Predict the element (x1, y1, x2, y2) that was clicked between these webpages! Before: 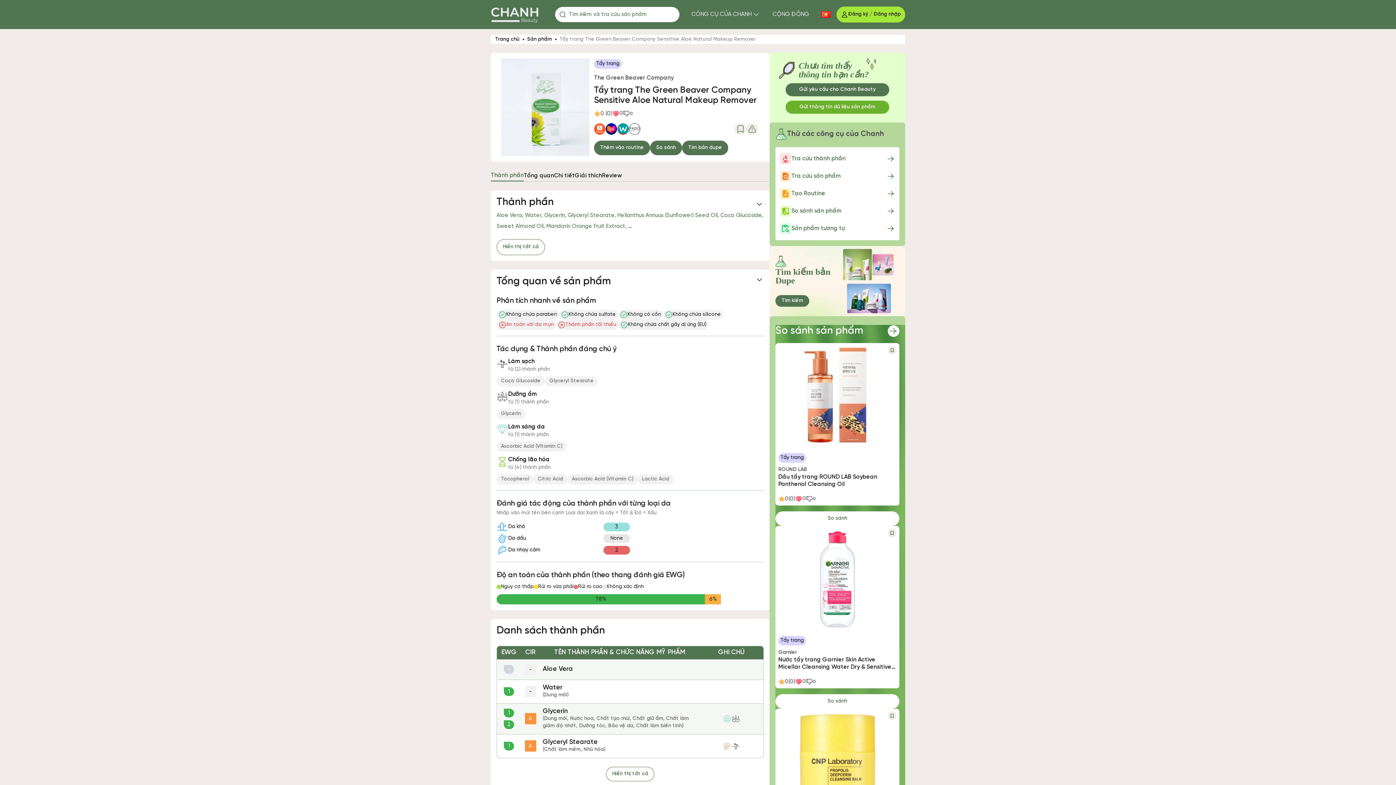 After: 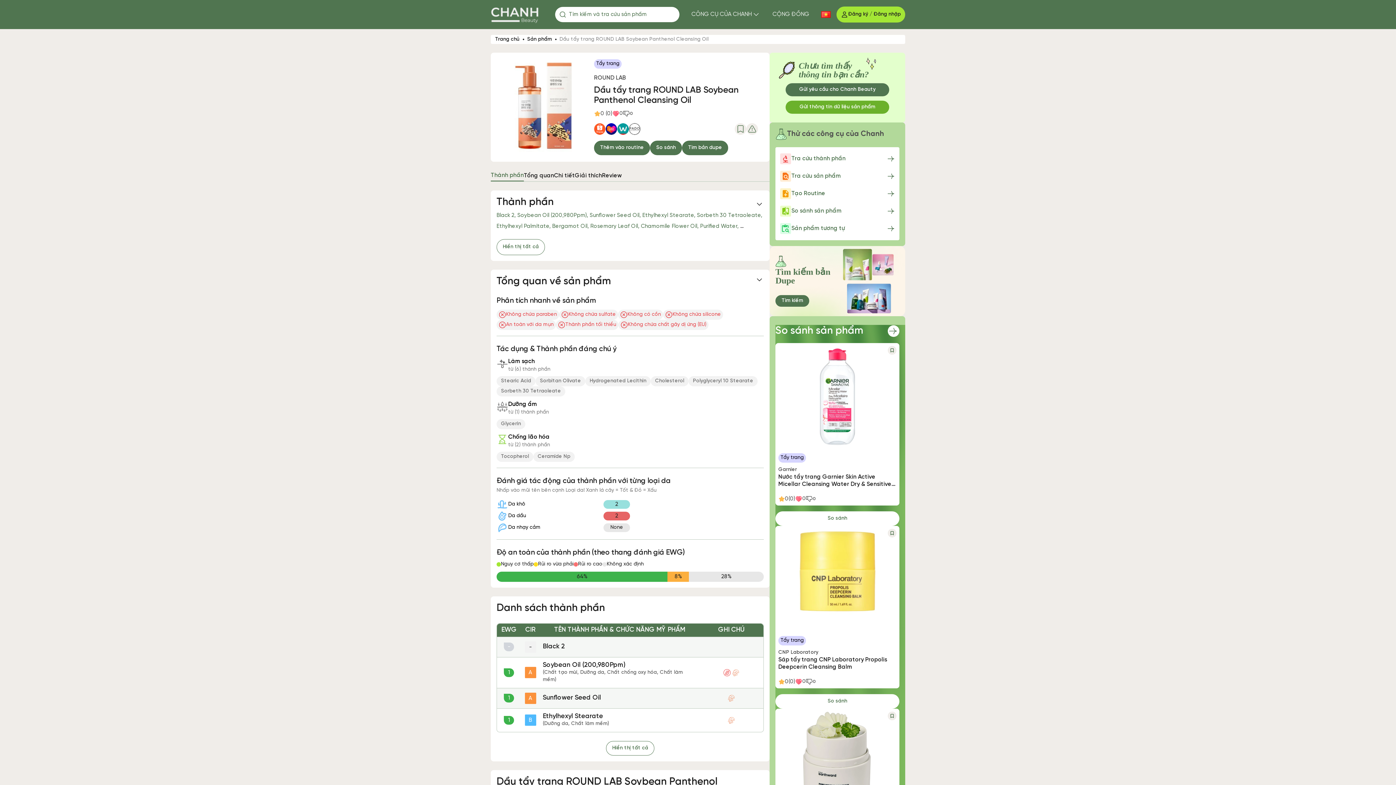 Action: label: Dầu tẩy trang ROUND LAB Soybean Panthenol Cleansing Oil bbox: (778, 473, 896, 488)